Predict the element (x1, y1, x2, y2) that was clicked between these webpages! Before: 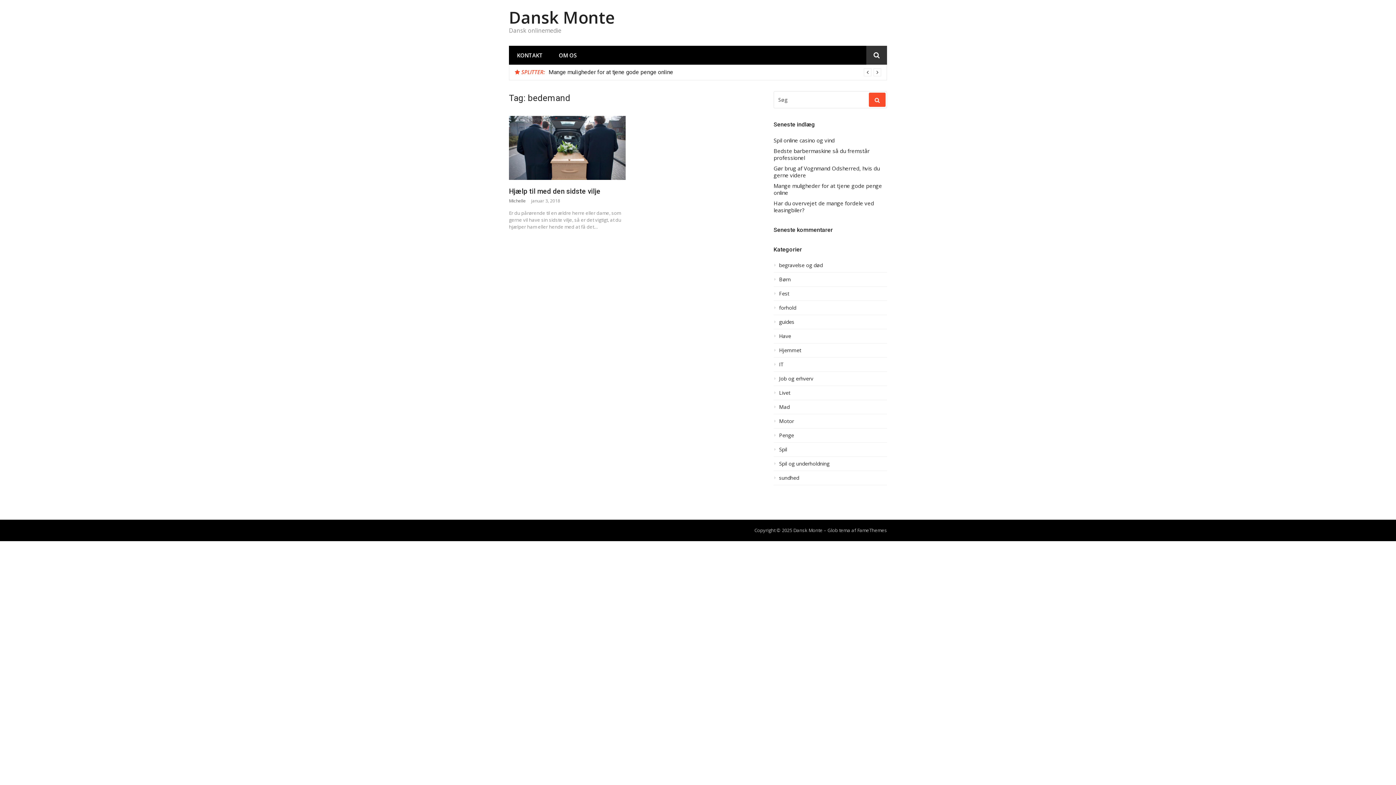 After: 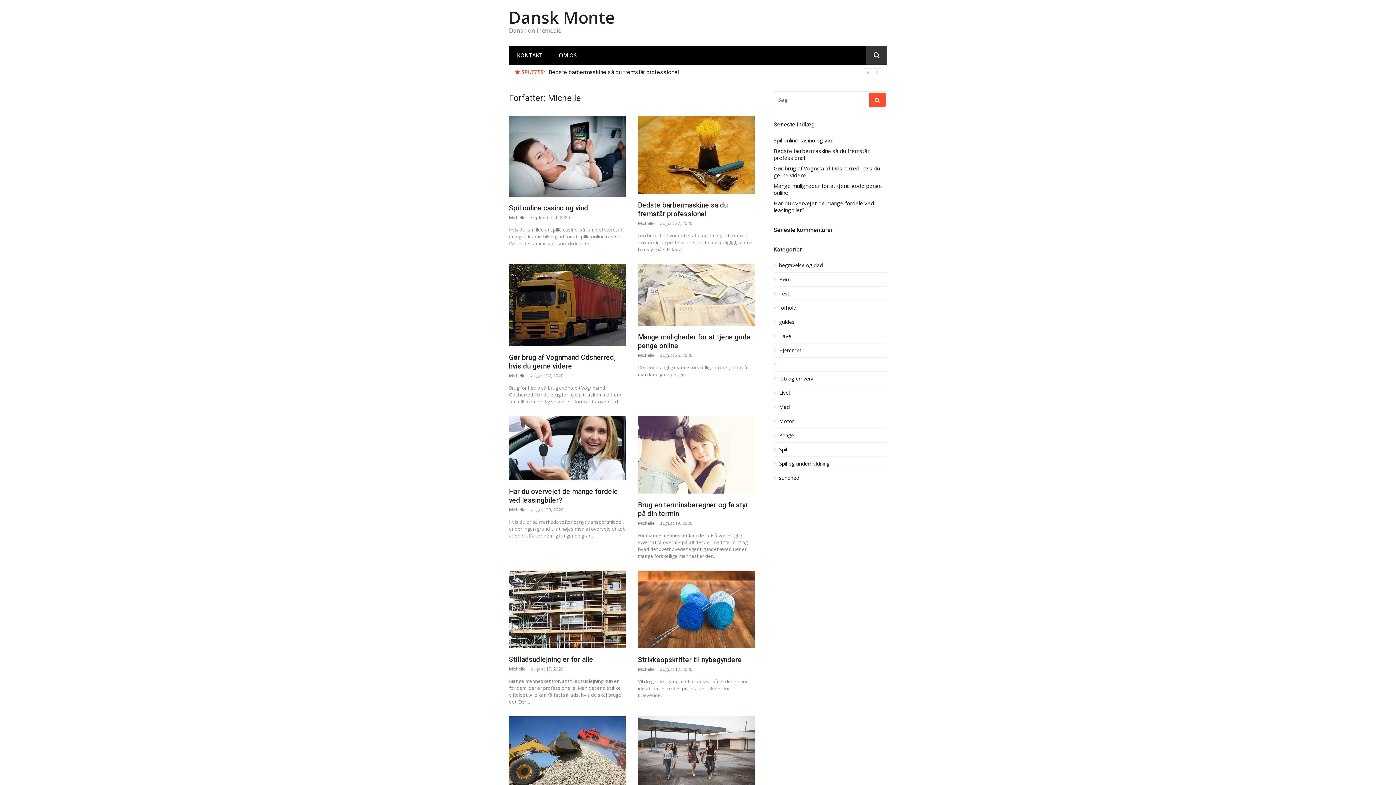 Action: label: Michelle bbox: (509, 197, 525, 203)